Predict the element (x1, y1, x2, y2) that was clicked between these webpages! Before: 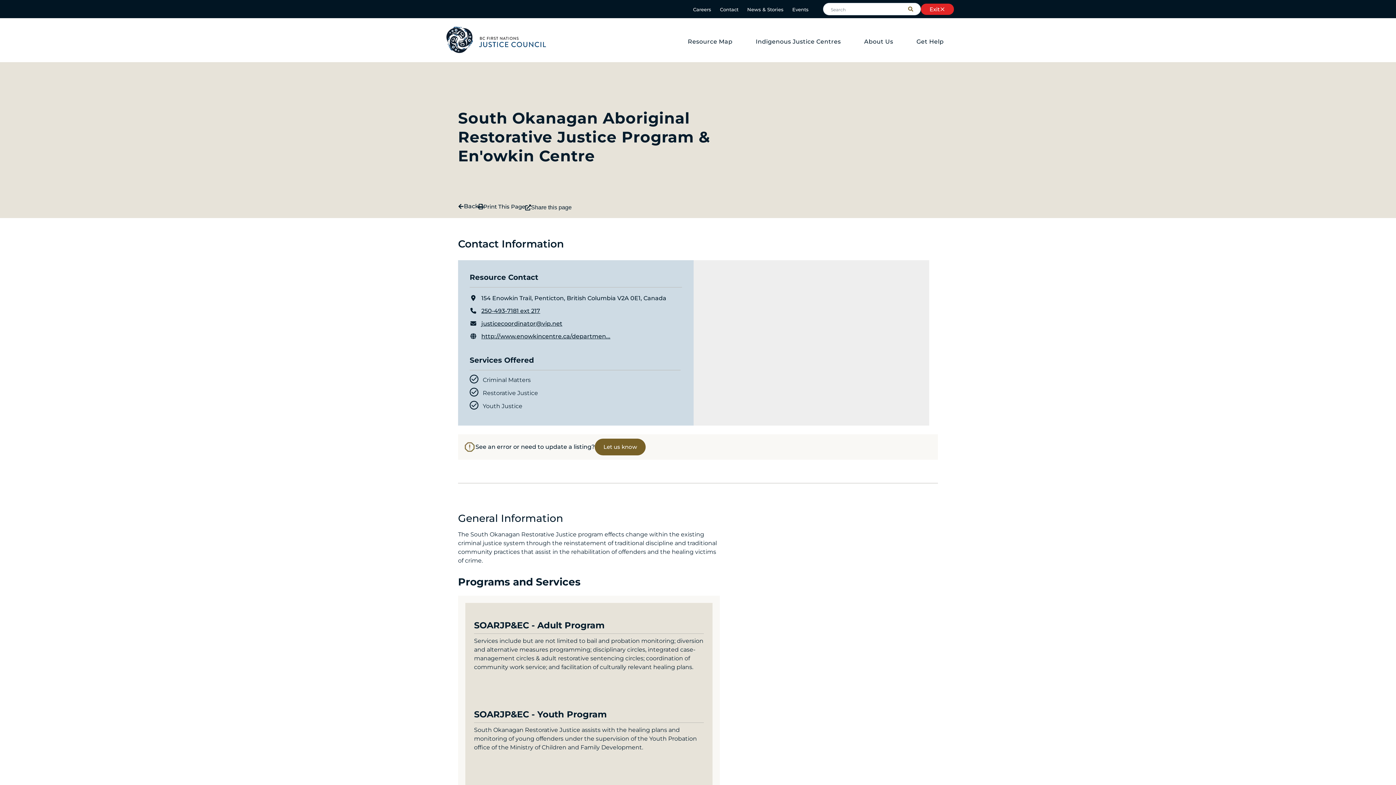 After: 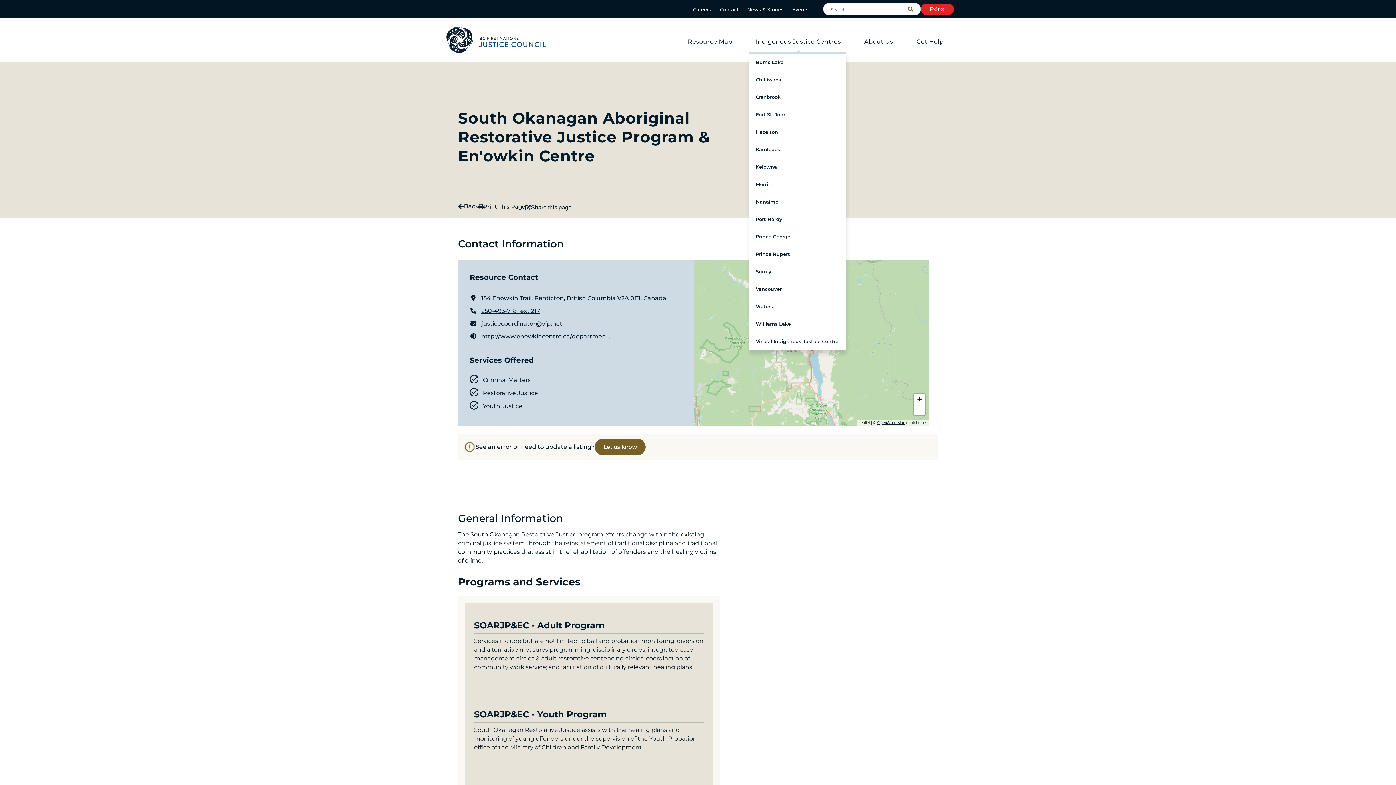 Action: label: Indigenous Justice Centres bbox: (748, 35, 848, 48)